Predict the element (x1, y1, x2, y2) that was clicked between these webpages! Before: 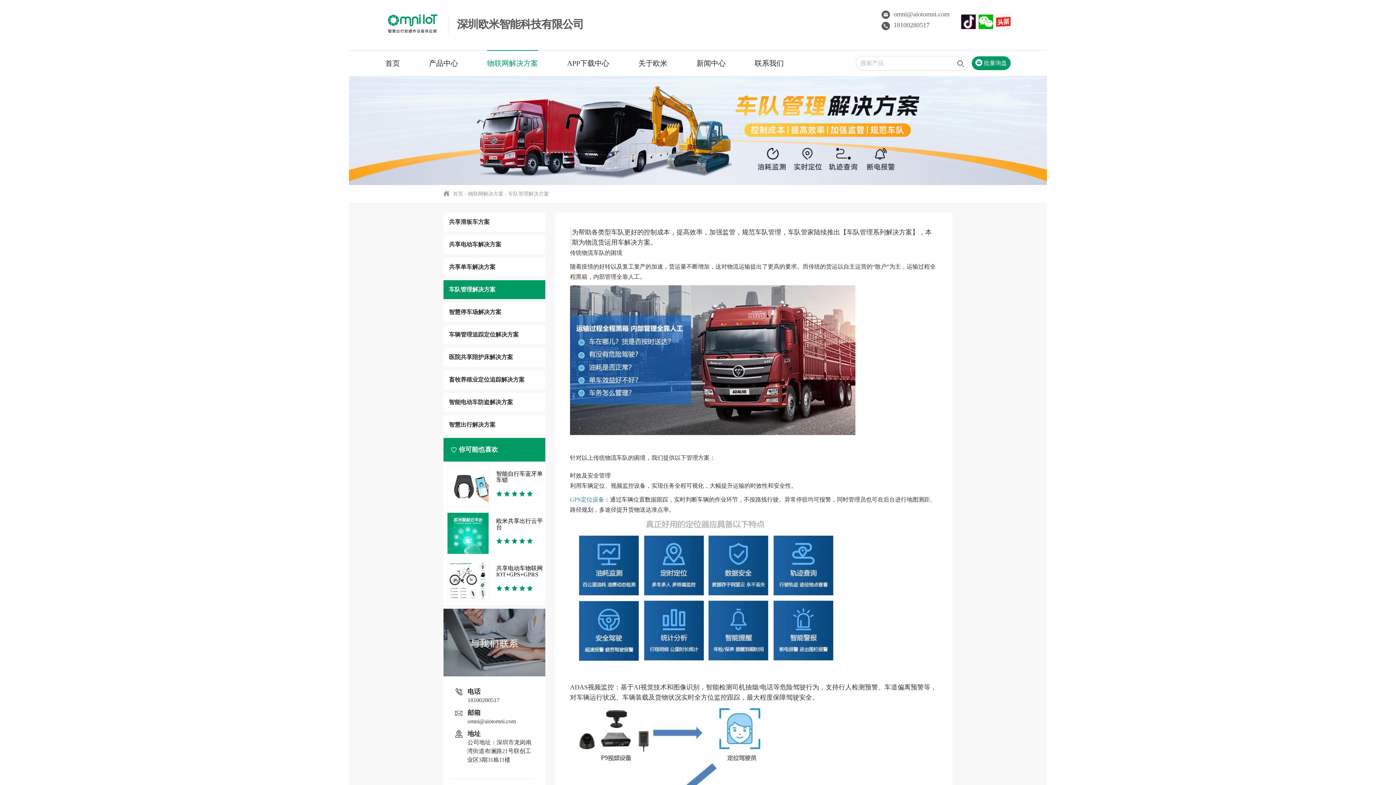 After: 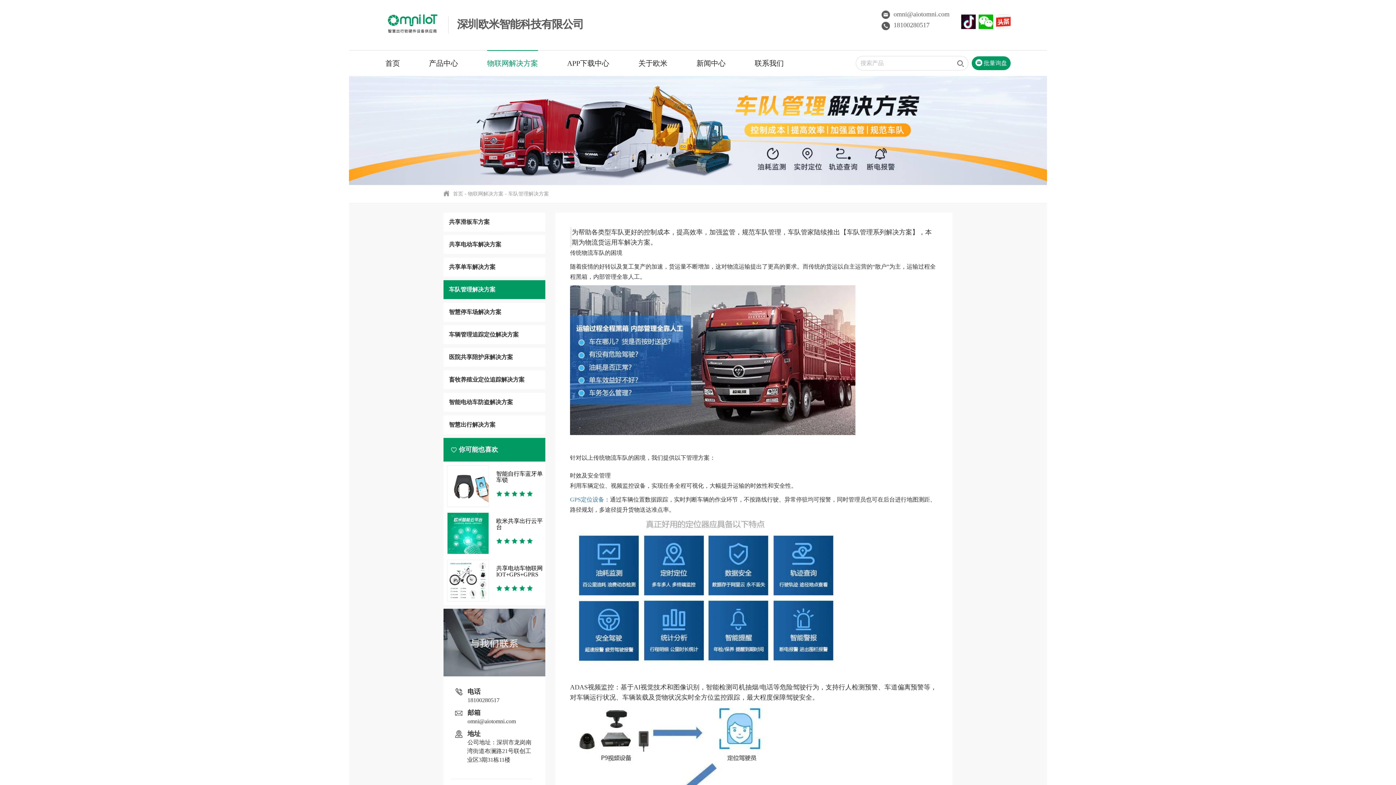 Action: bbox: (508, 191, 549, 196) label: 车队管理解决方案